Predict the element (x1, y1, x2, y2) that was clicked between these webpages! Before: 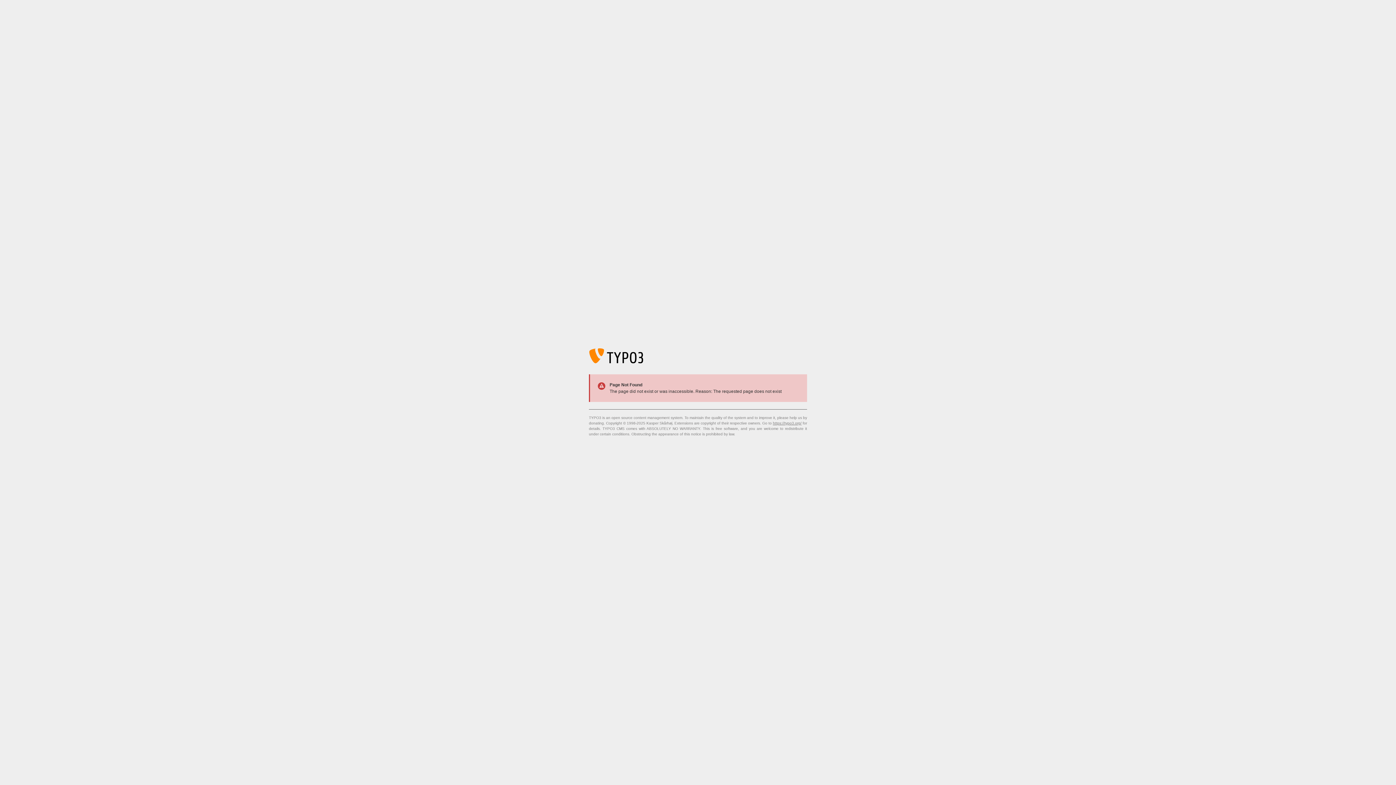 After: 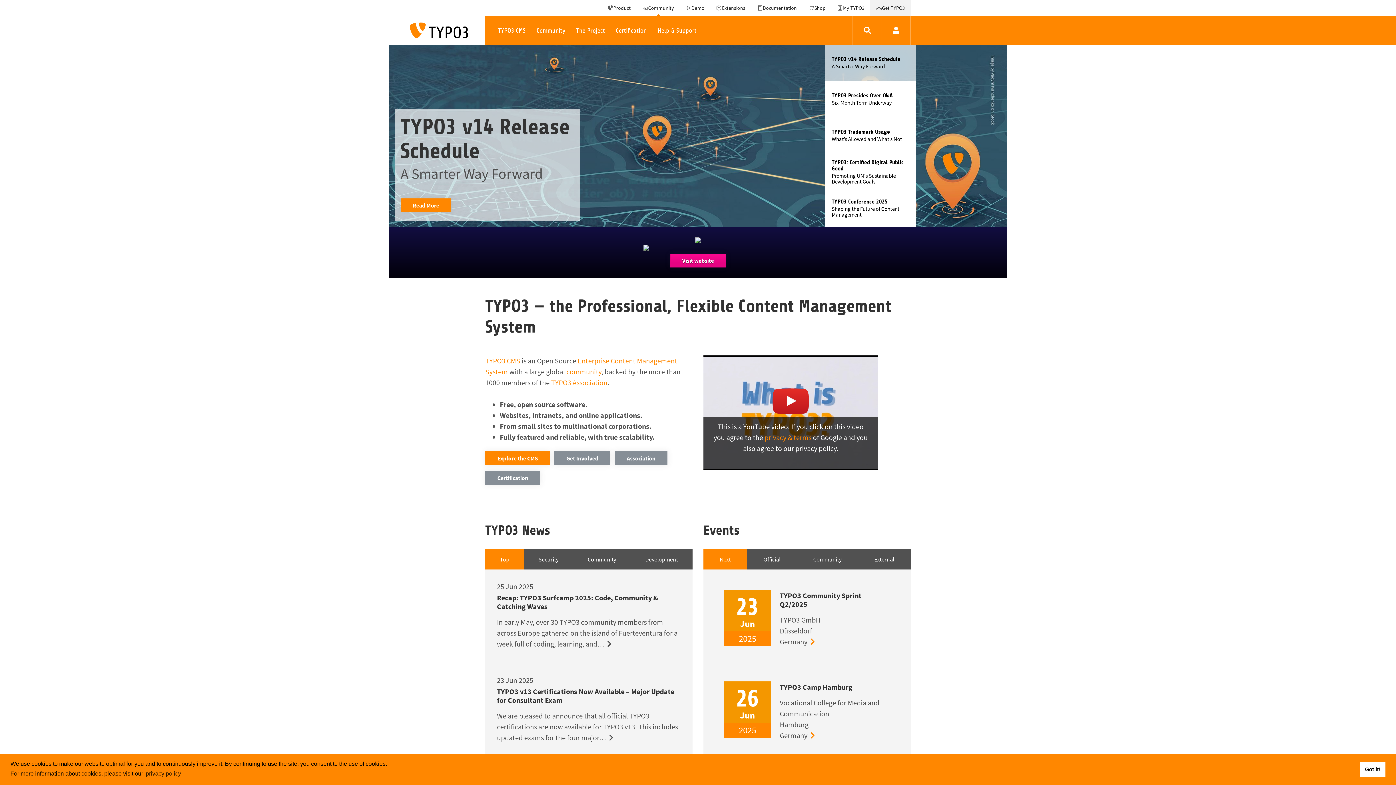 Action: bbox: (773, 421, 801, 425) label: https://typo3.org/